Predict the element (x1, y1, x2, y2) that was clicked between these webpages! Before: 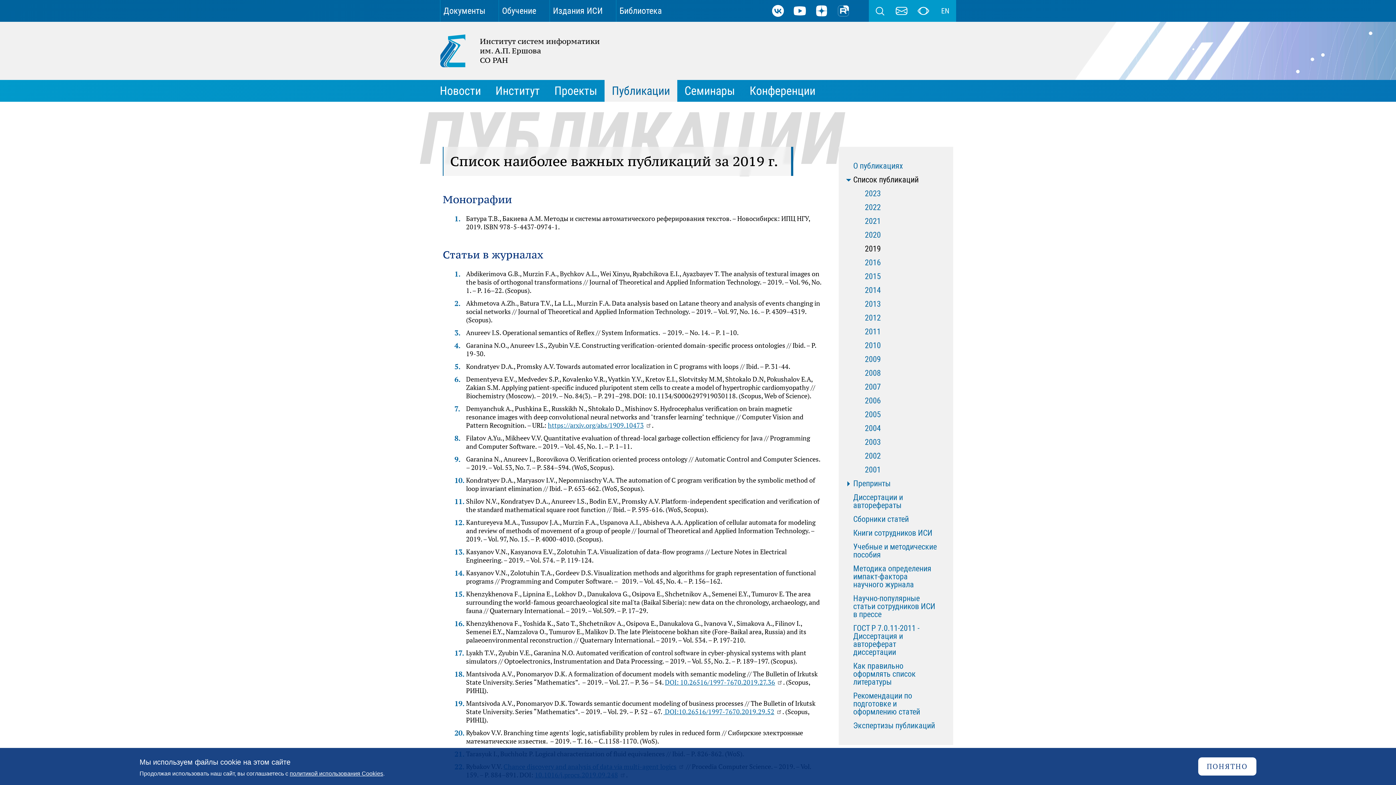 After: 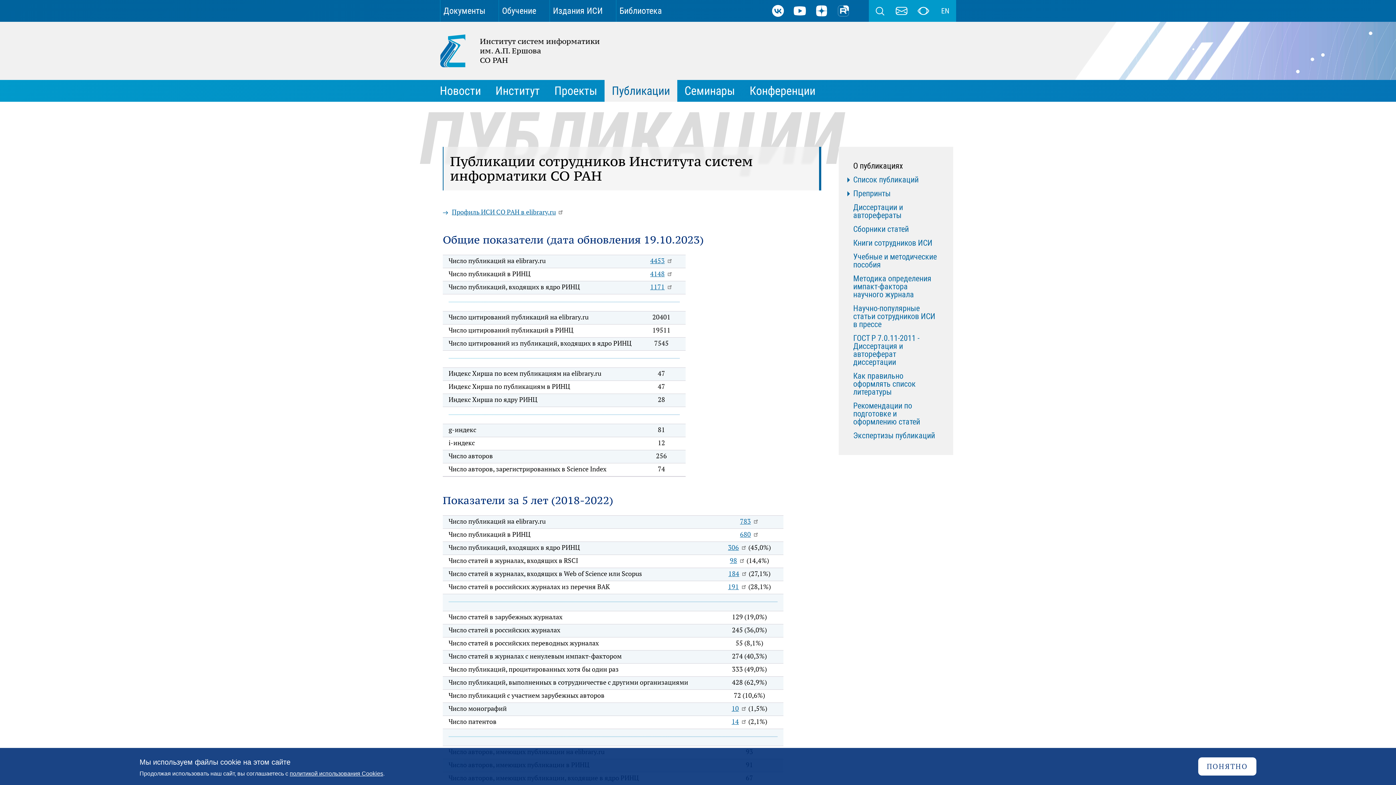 Action: label: О публикациях bbox: (853, 159, 938, 173)